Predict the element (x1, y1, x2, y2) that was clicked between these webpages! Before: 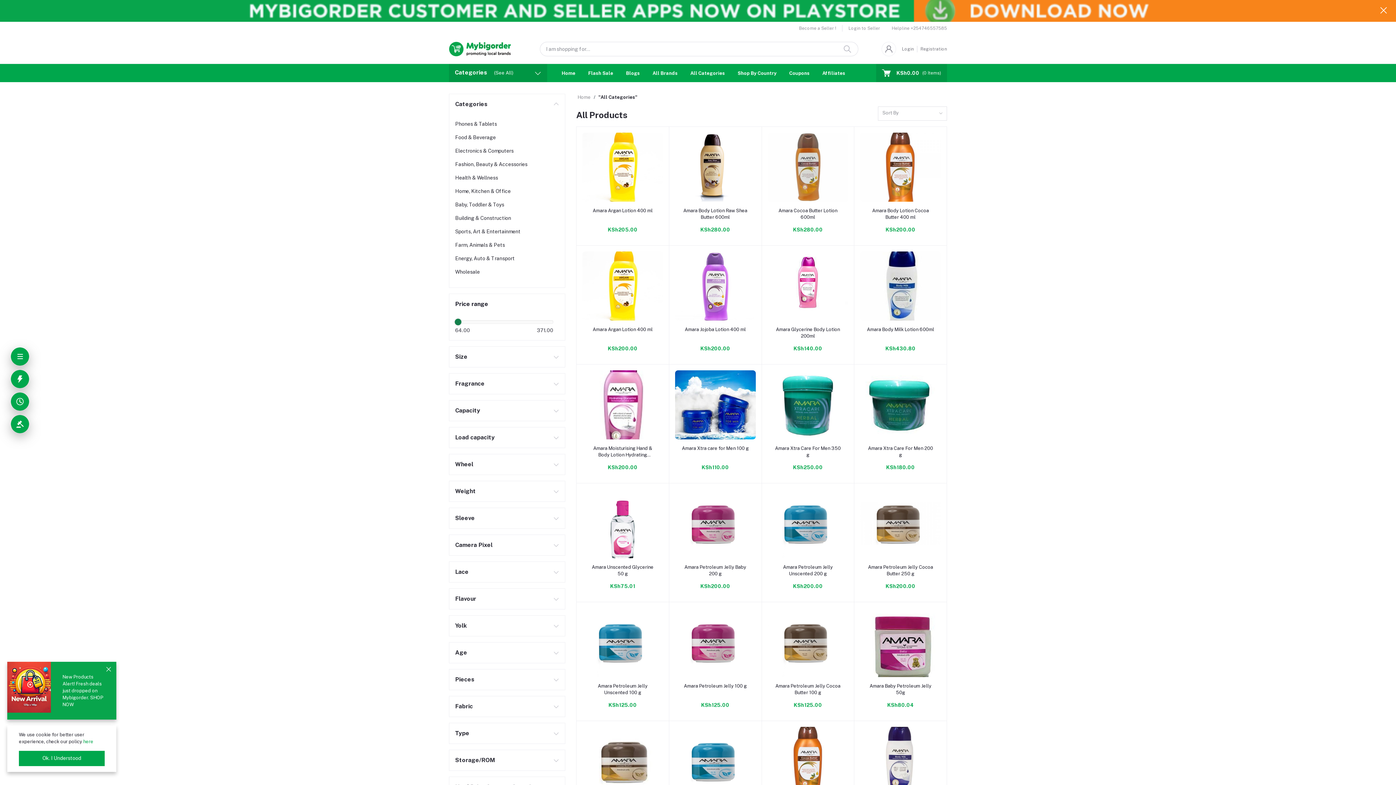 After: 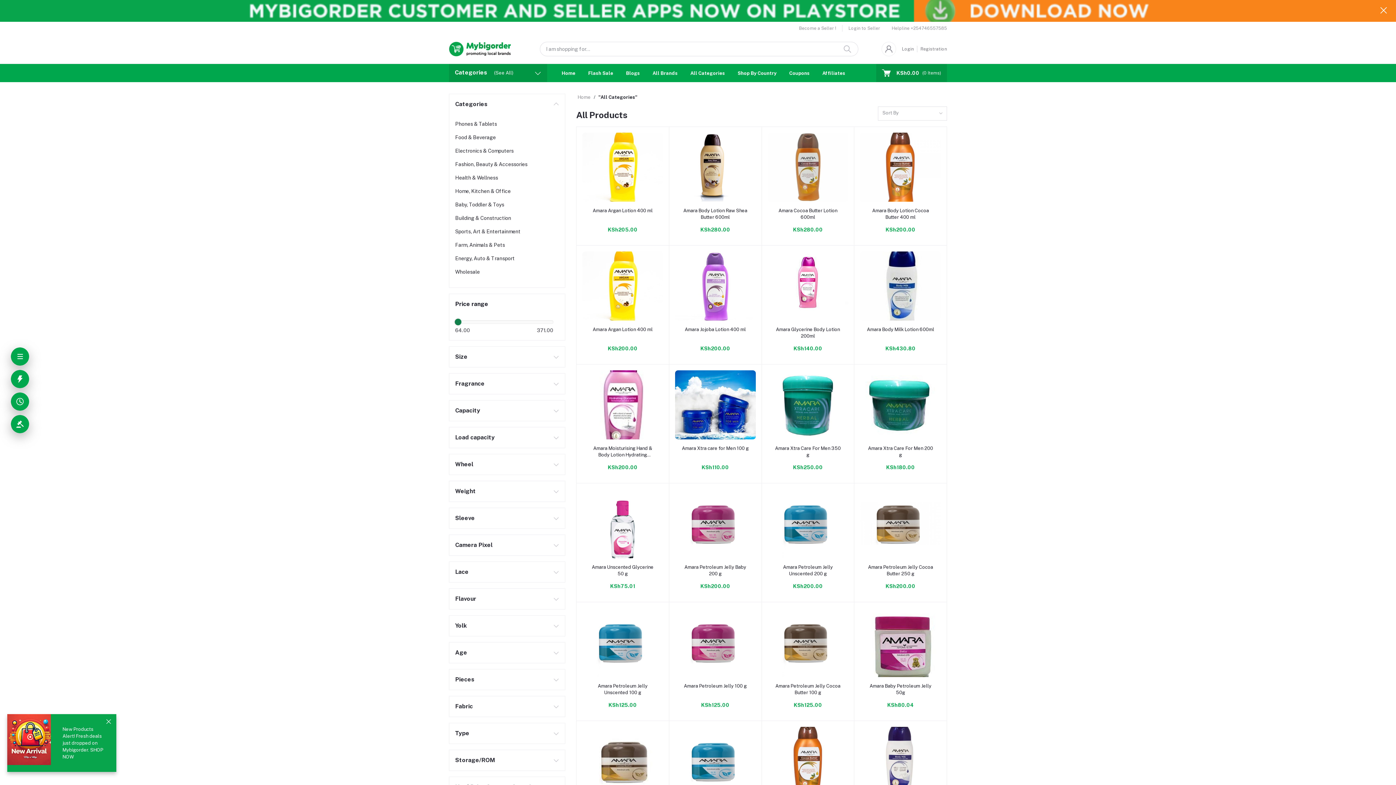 Action: label: Ok. I Understood bbox: (18, 751, 104, 766)